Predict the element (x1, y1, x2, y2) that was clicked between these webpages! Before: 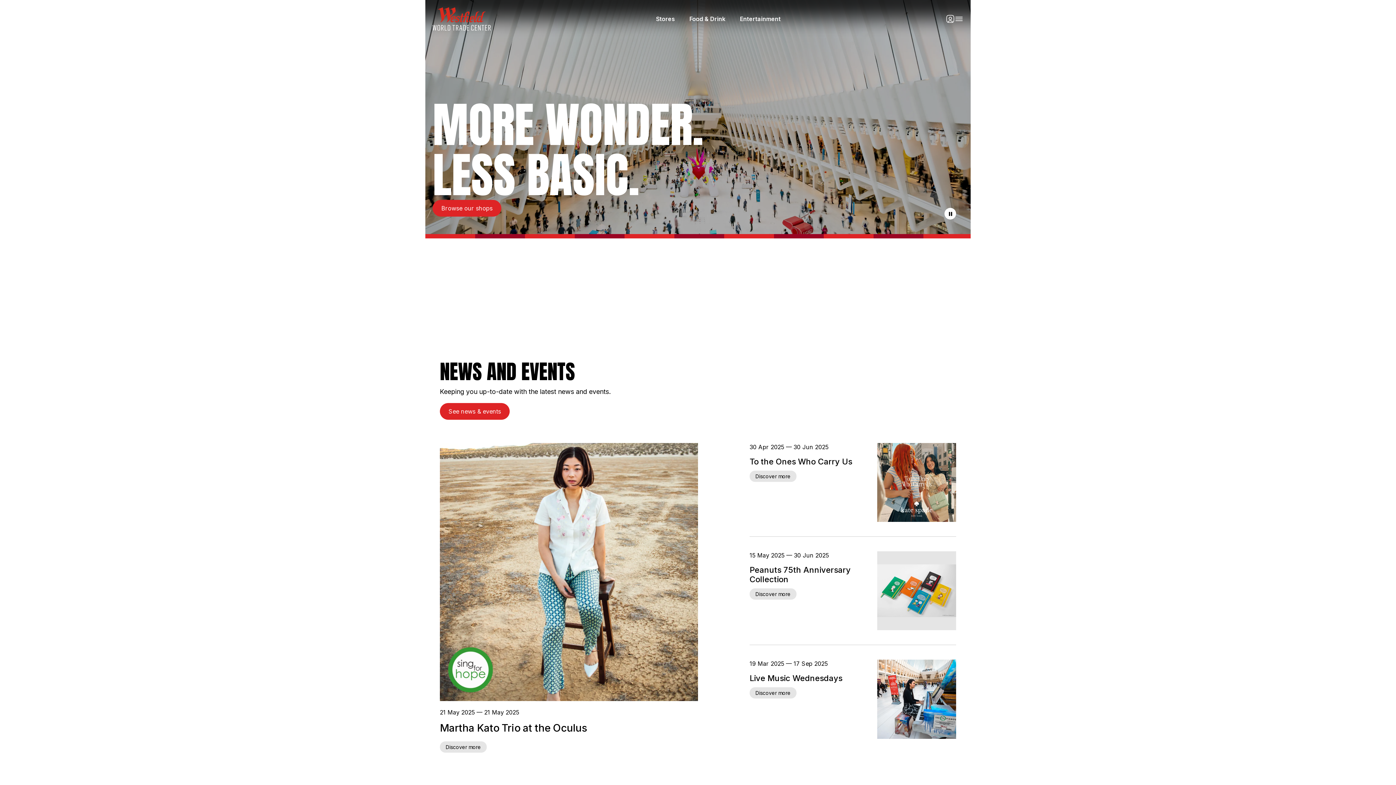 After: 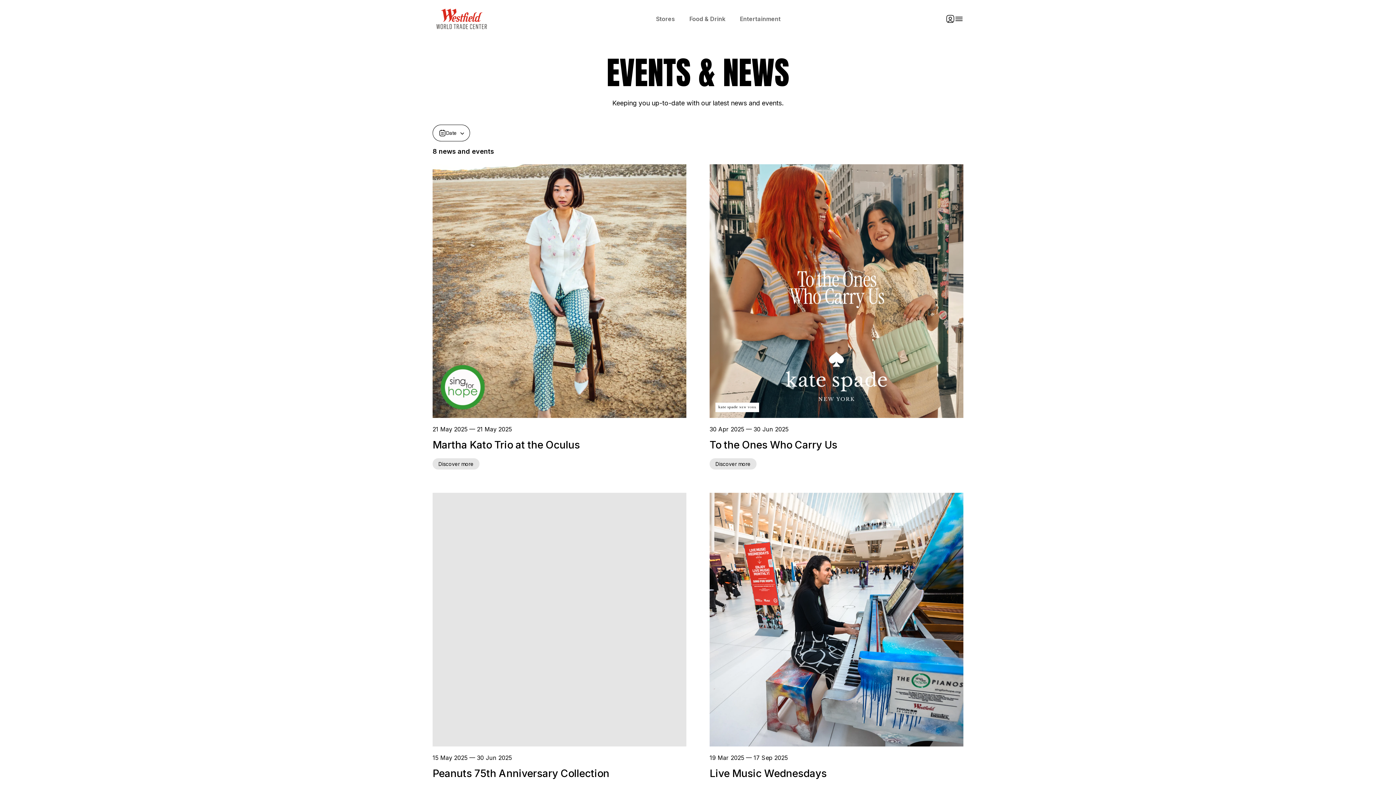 Action: label: See news & events bbox: (440, 403, 509, 420)